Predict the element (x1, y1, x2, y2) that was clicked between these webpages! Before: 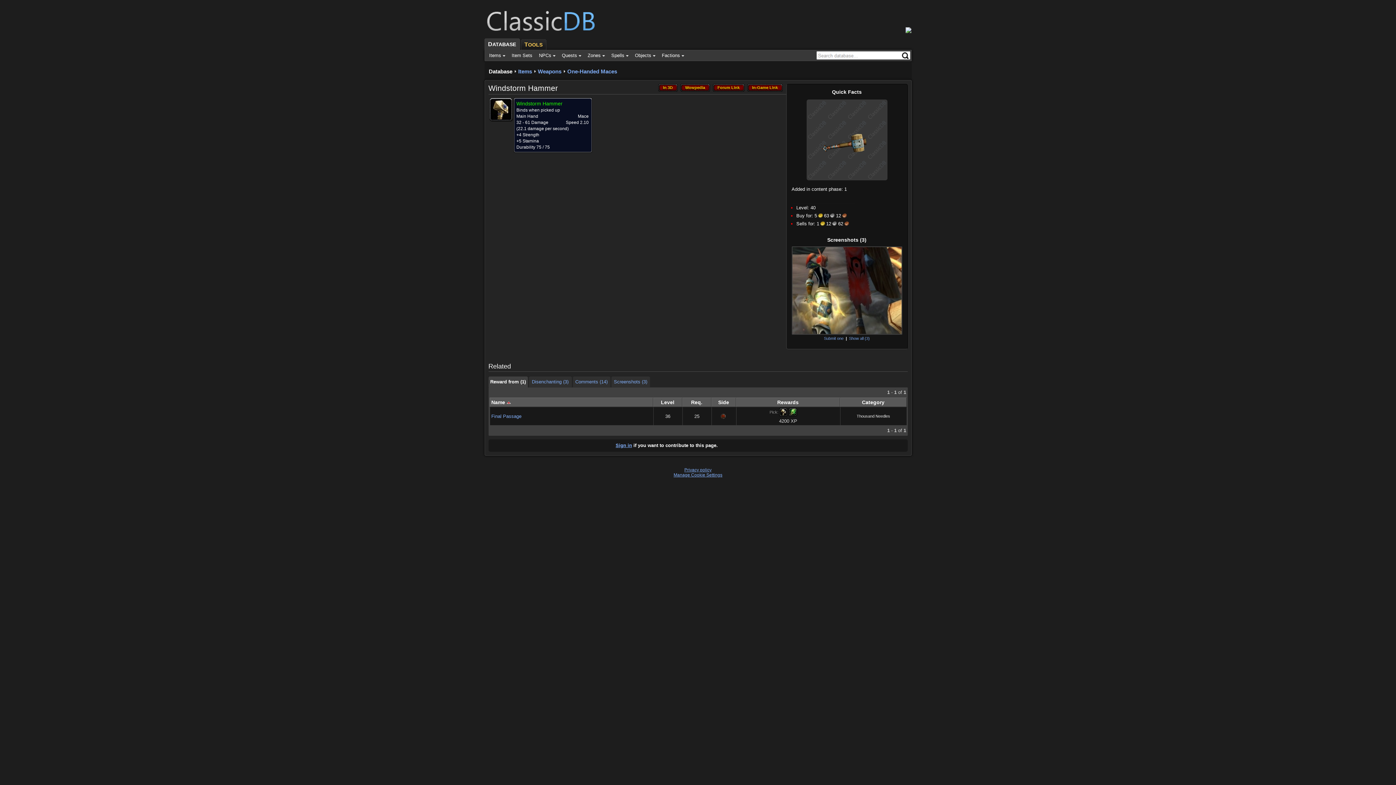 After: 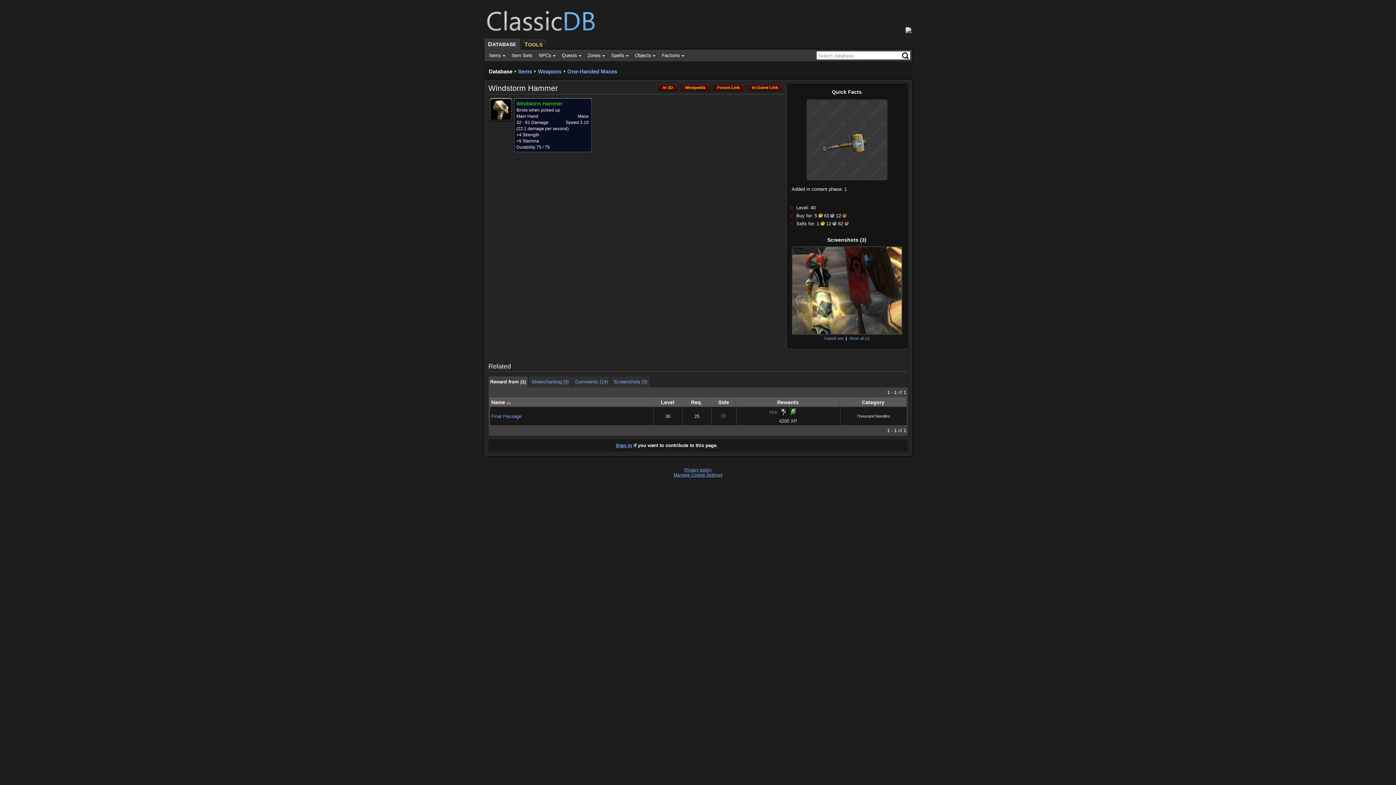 Action: bbox: (901, 51, 908, 58)